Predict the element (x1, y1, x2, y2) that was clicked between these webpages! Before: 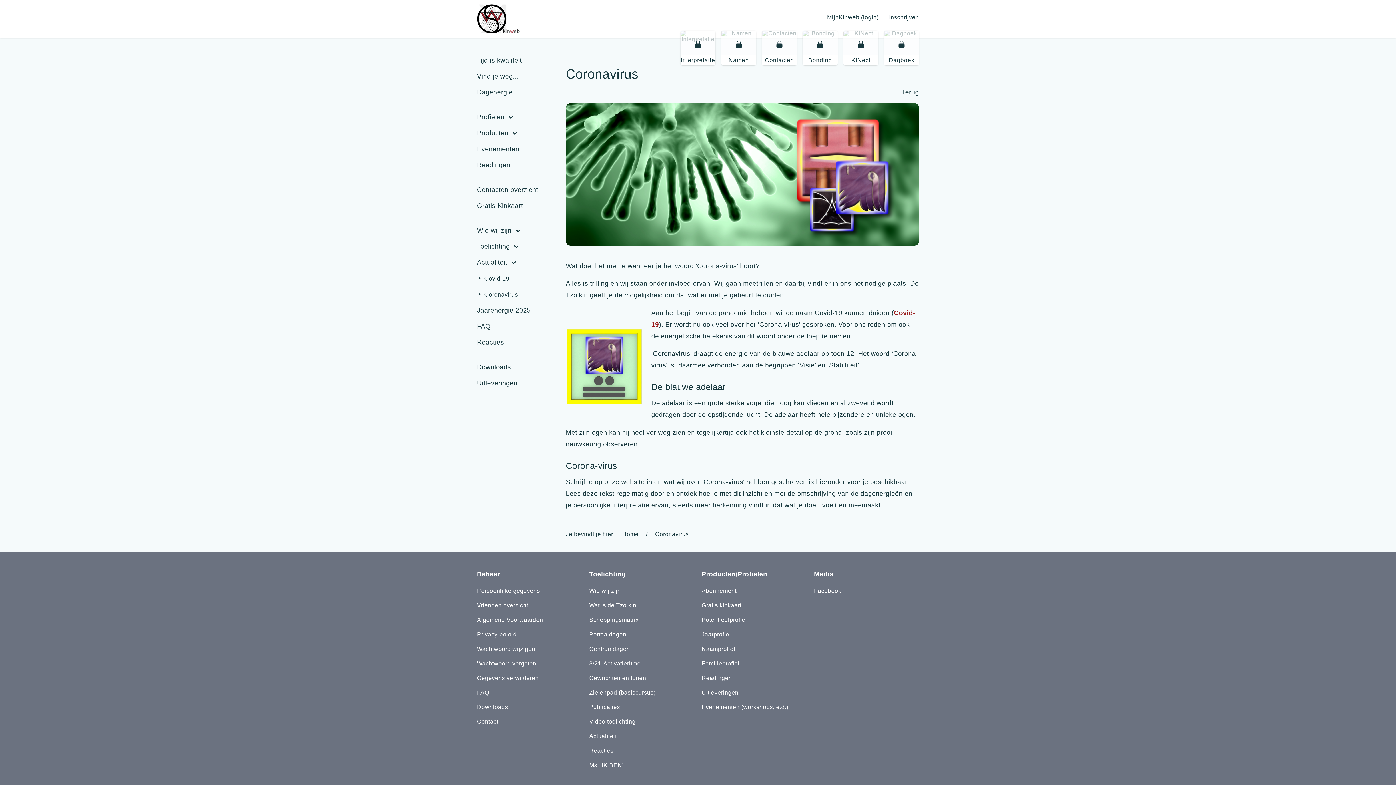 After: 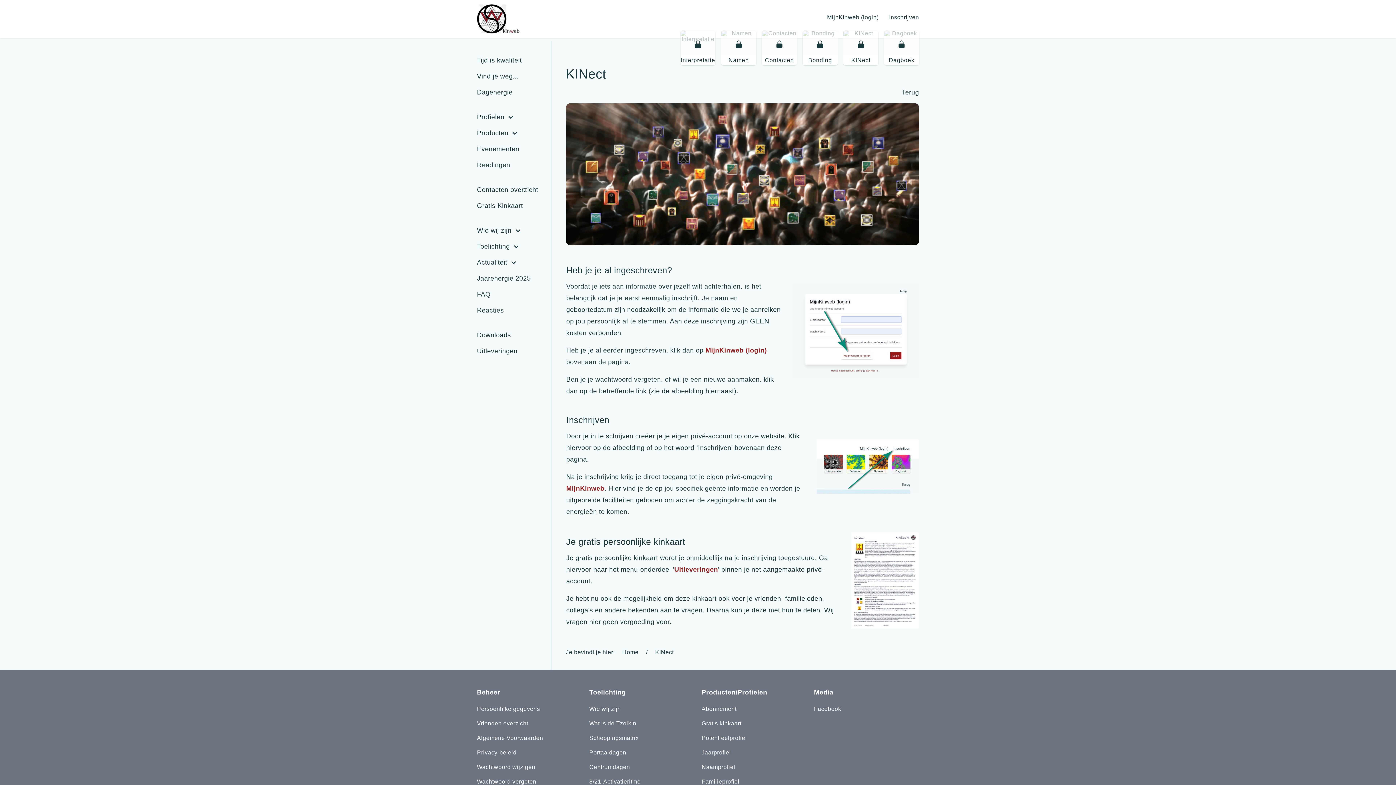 Action: label: KINect bbox: (843, 30, 878, 65)